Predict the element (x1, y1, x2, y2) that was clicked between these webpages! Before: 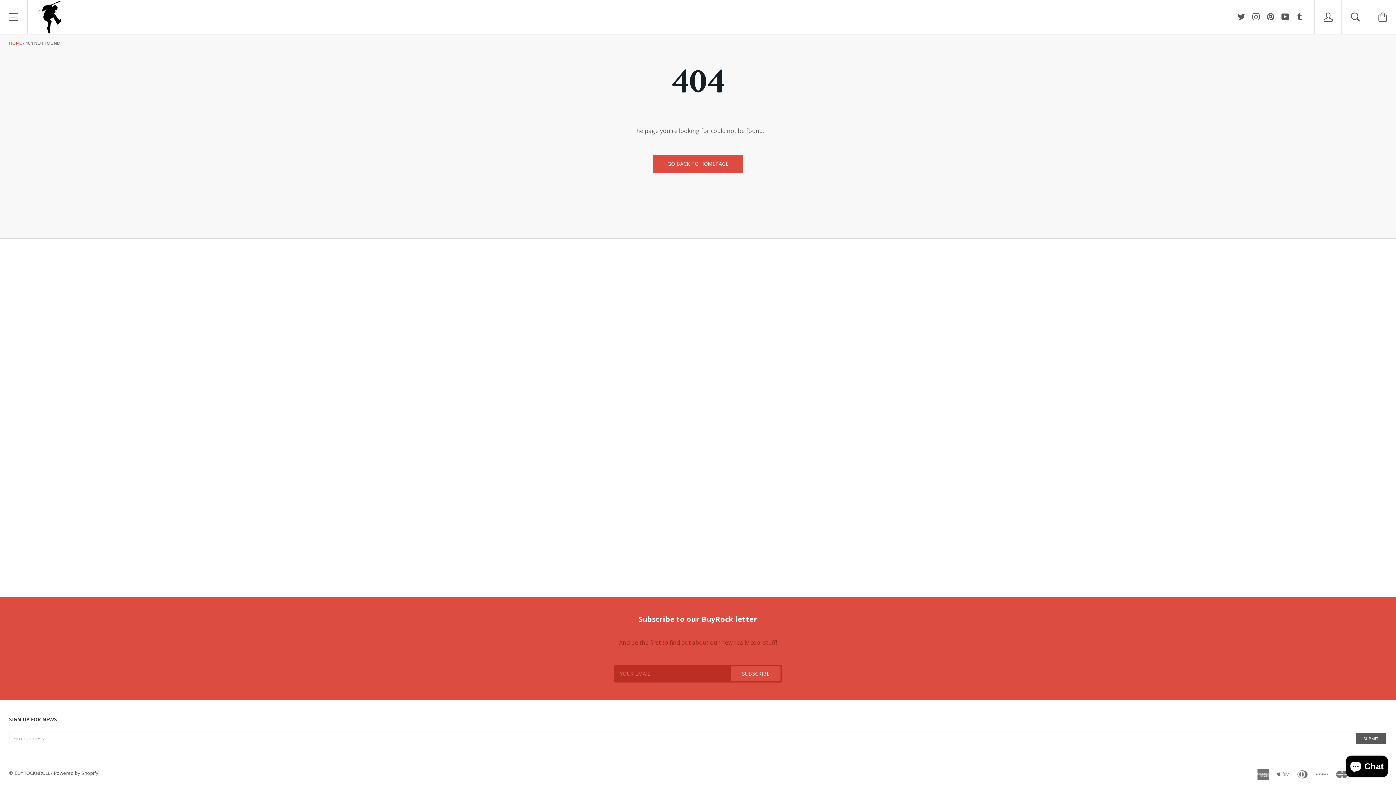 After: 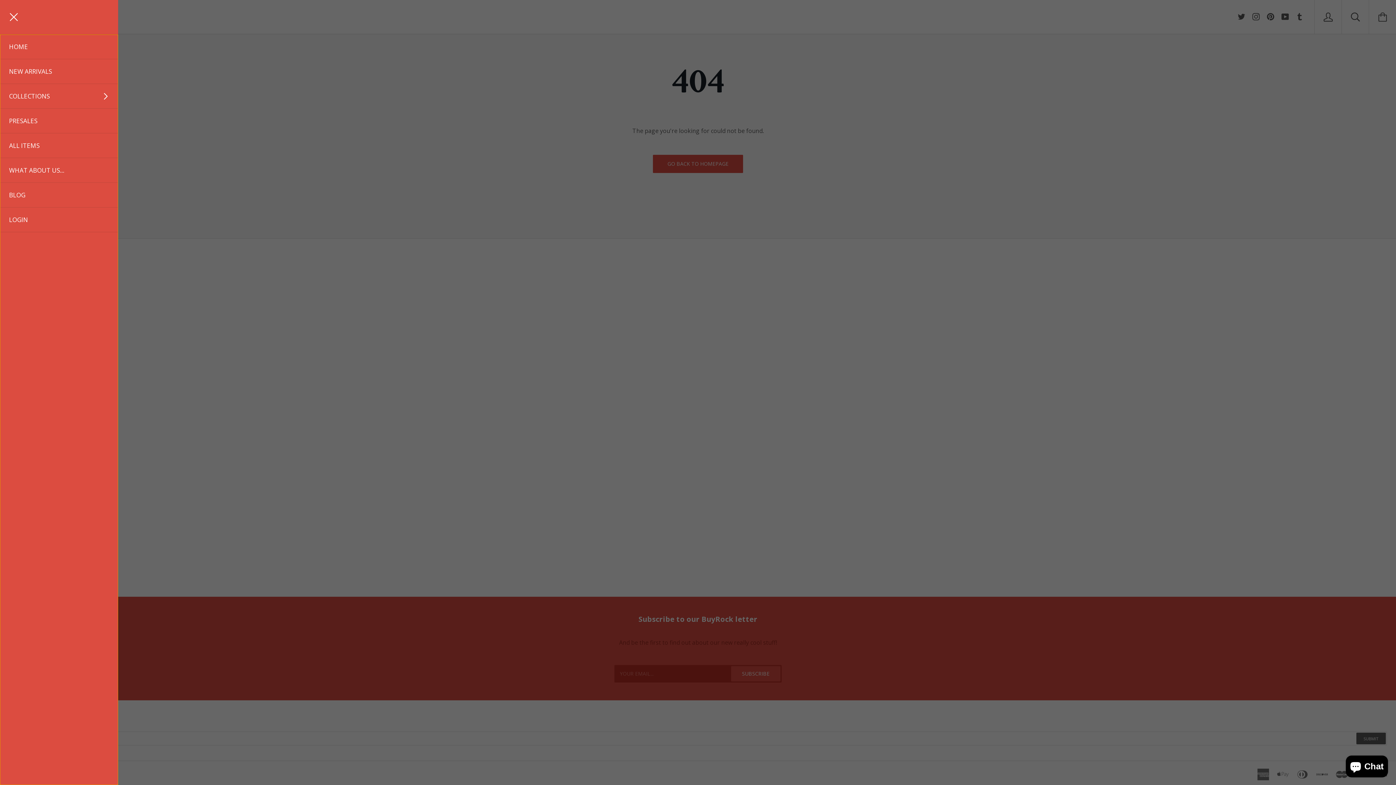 Action: bbox: (0, 0, 27, 33)